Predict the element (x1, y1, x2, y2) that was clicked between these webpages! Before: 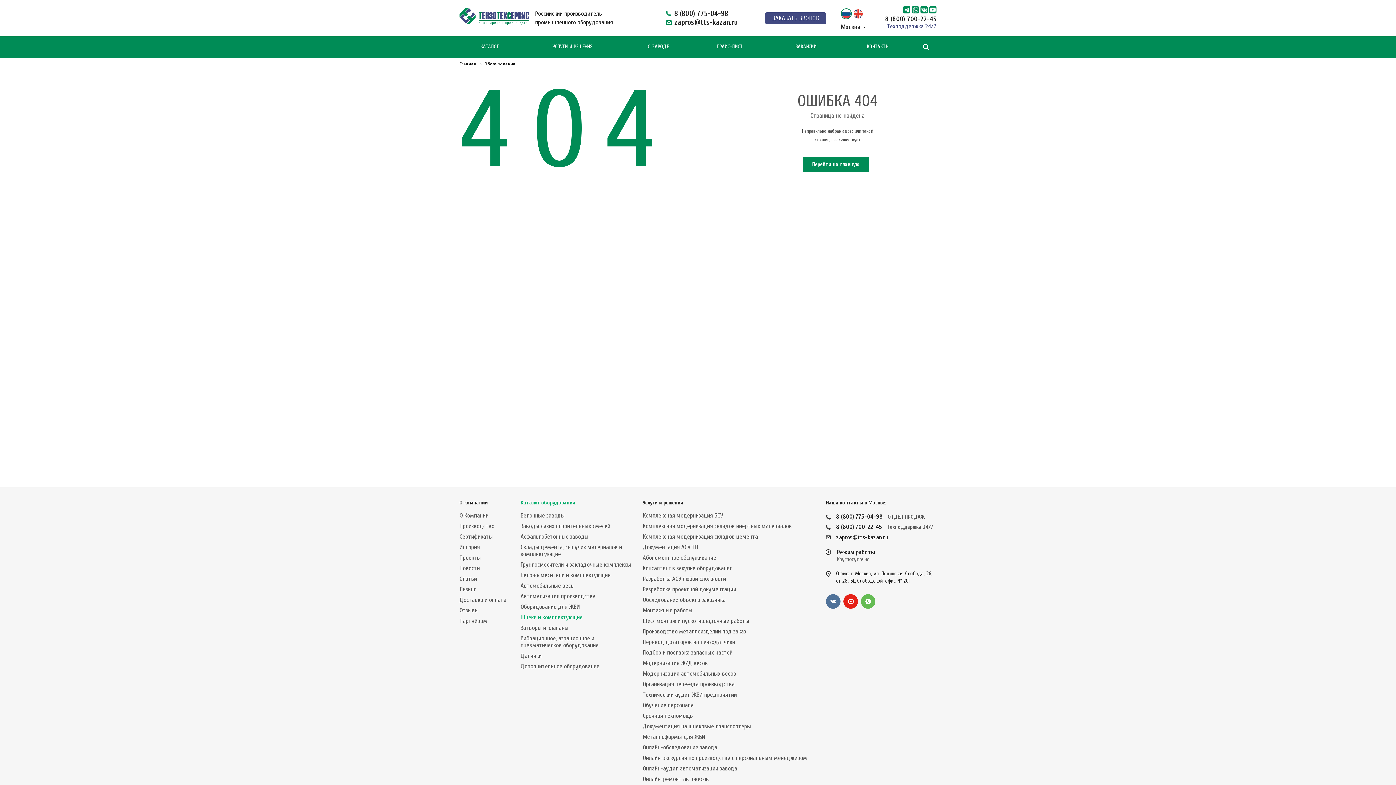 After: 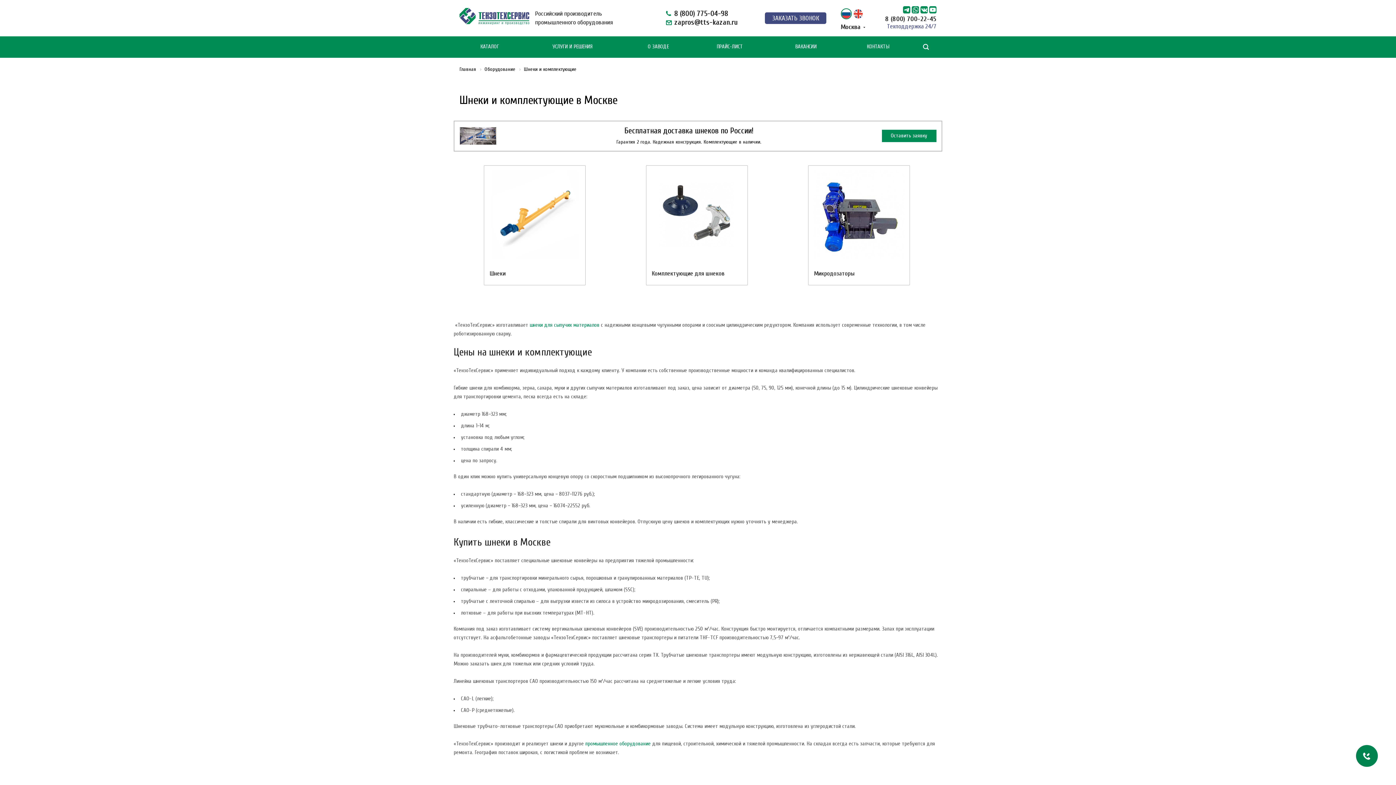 Action: label: Шнеки и комплектующие bbox: (520, 614, 582, 621)